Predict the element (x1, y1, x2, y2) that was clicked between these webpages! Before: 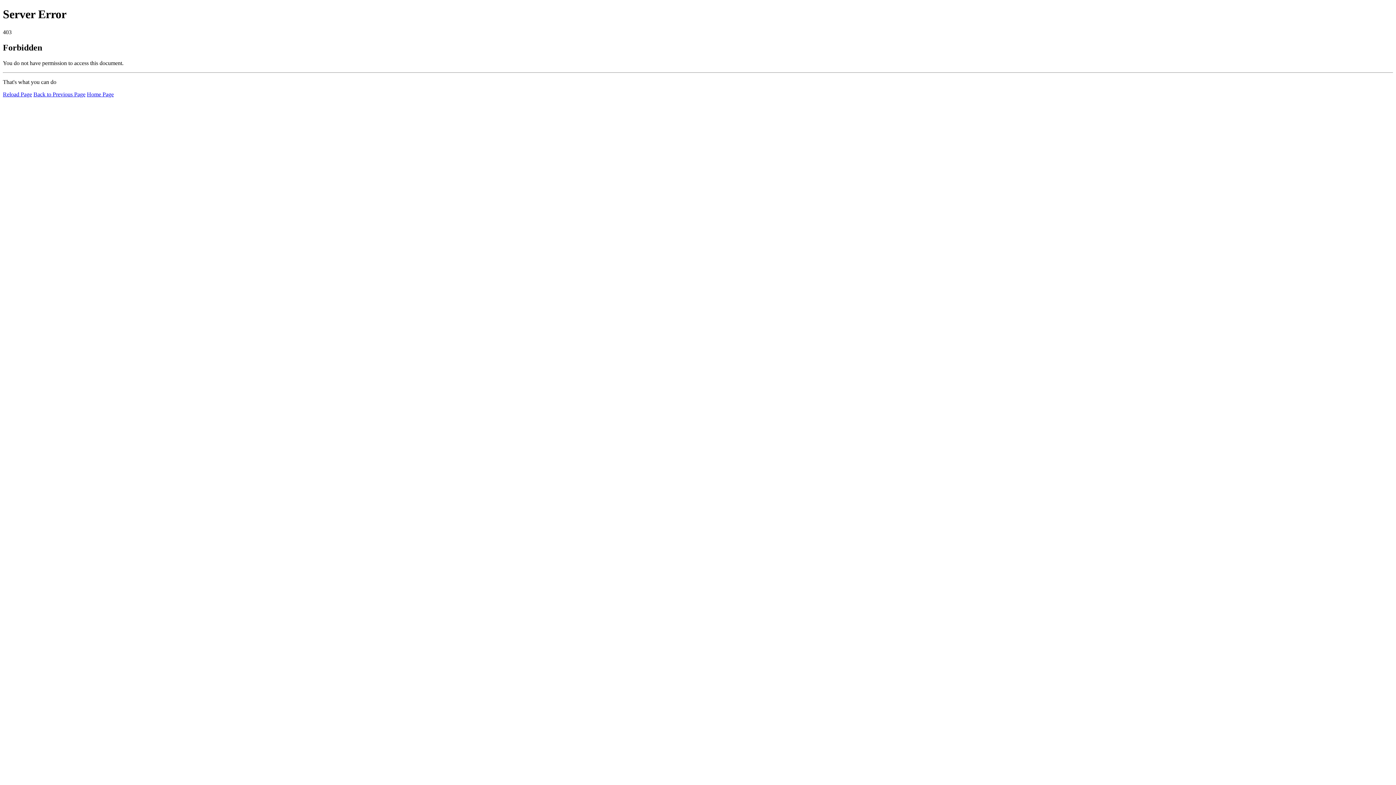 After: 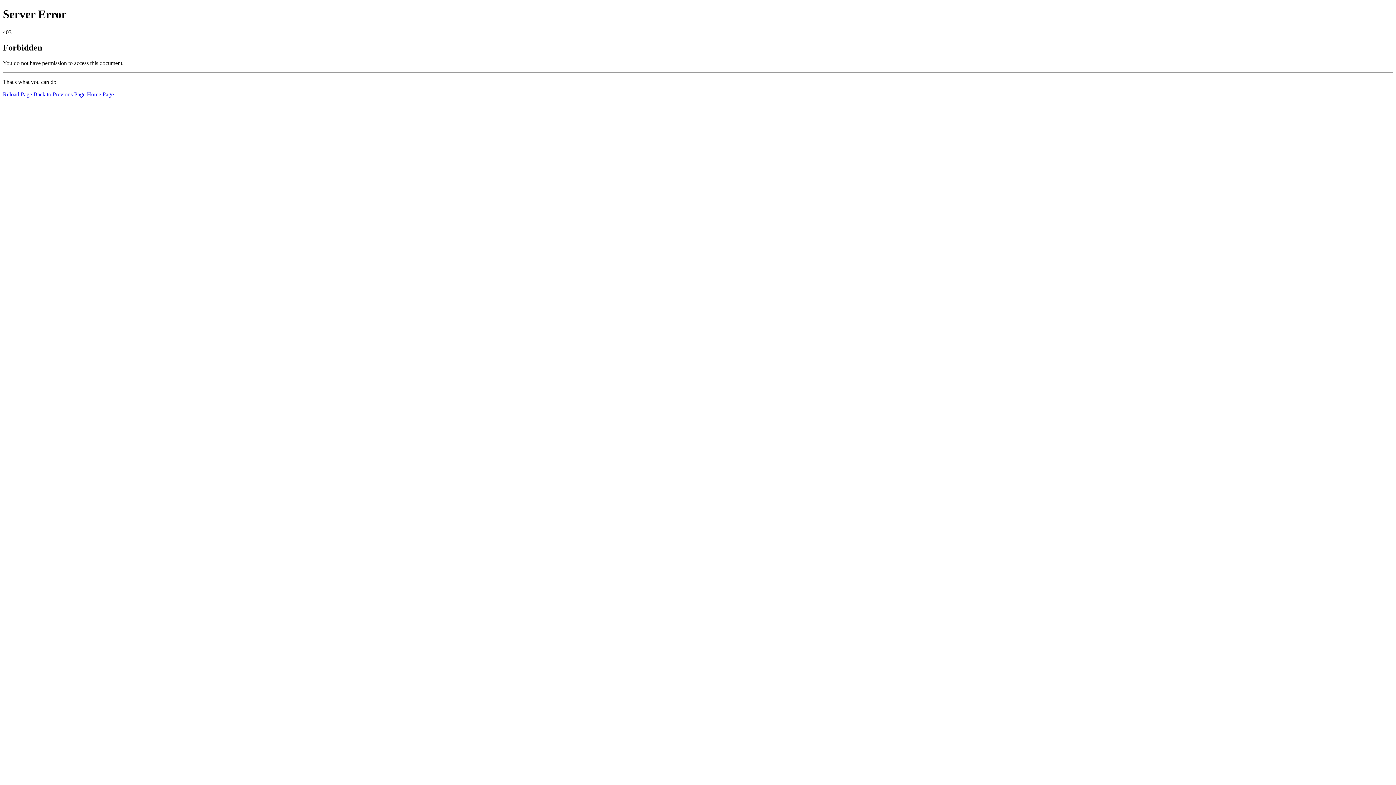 Action: label: Reload Page bbox: (2, 91, 32, 97)